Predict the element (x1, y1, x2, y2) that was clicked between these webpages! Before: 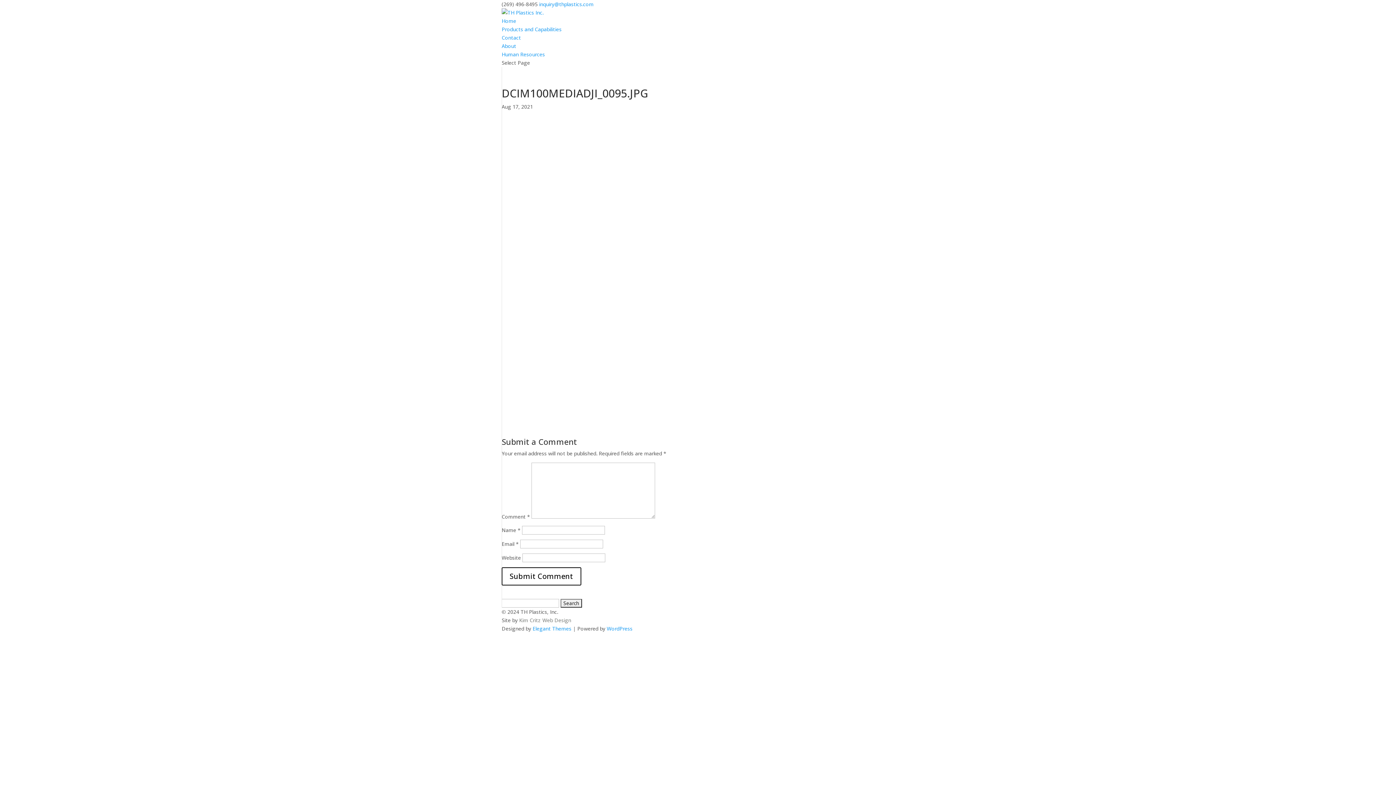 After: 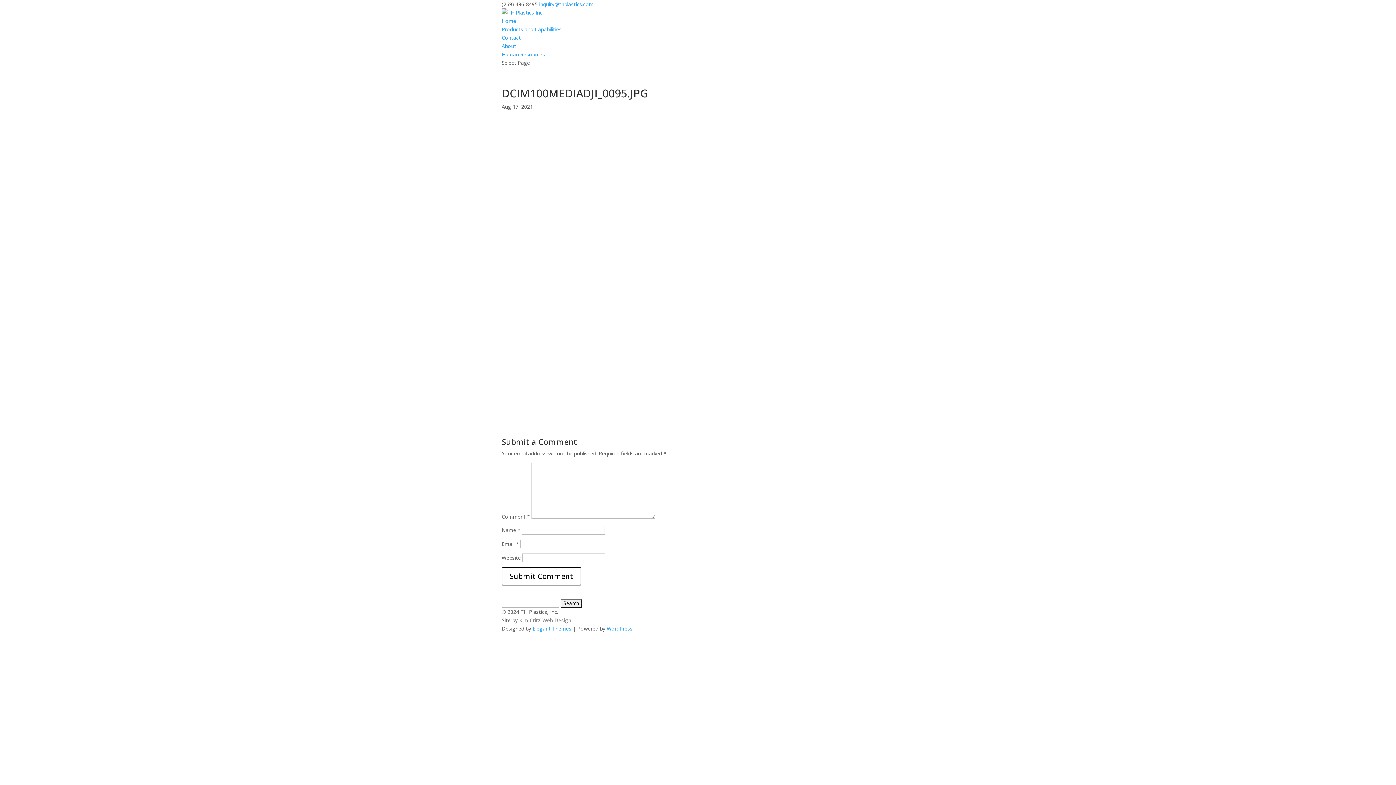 Action: bbox: (539, 0, 593, 7) label: inquiry@thplastics.com